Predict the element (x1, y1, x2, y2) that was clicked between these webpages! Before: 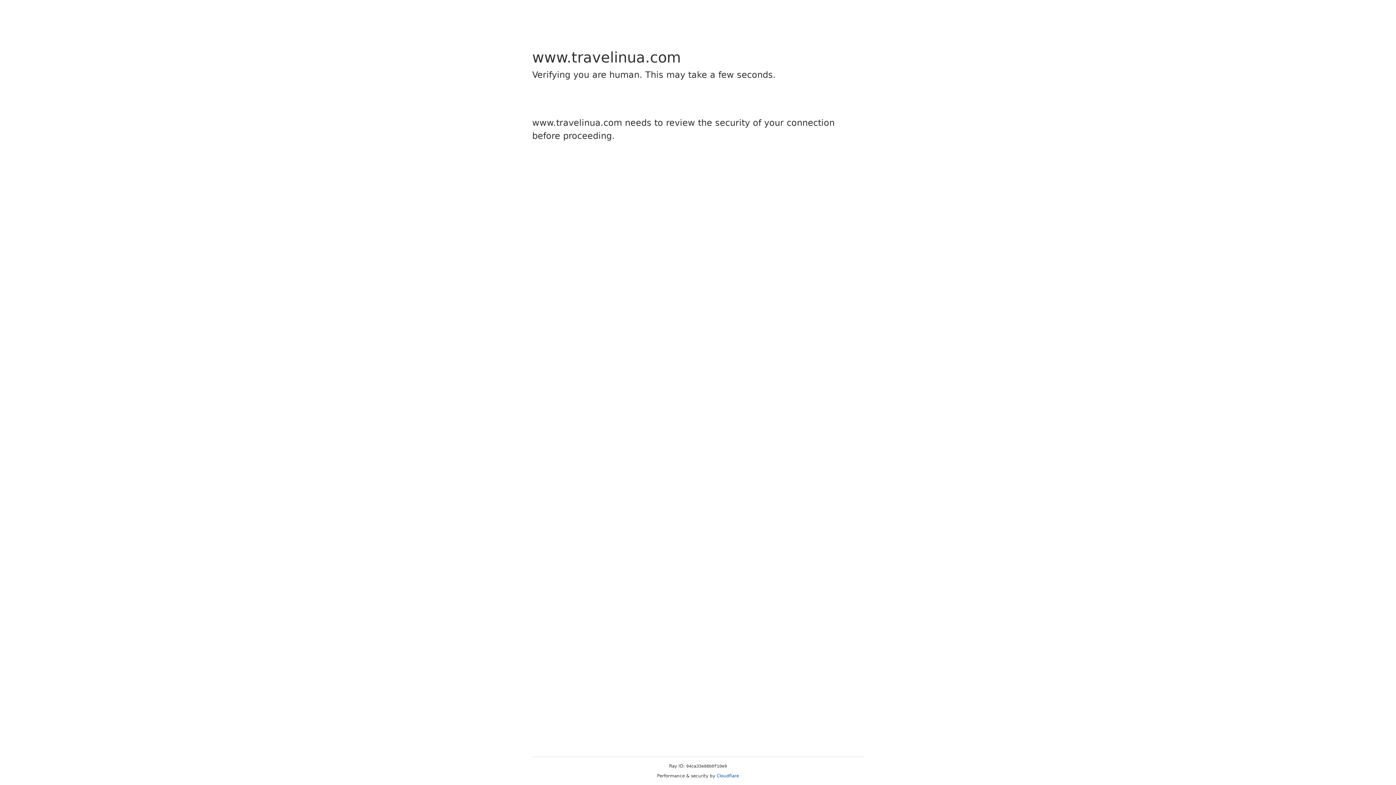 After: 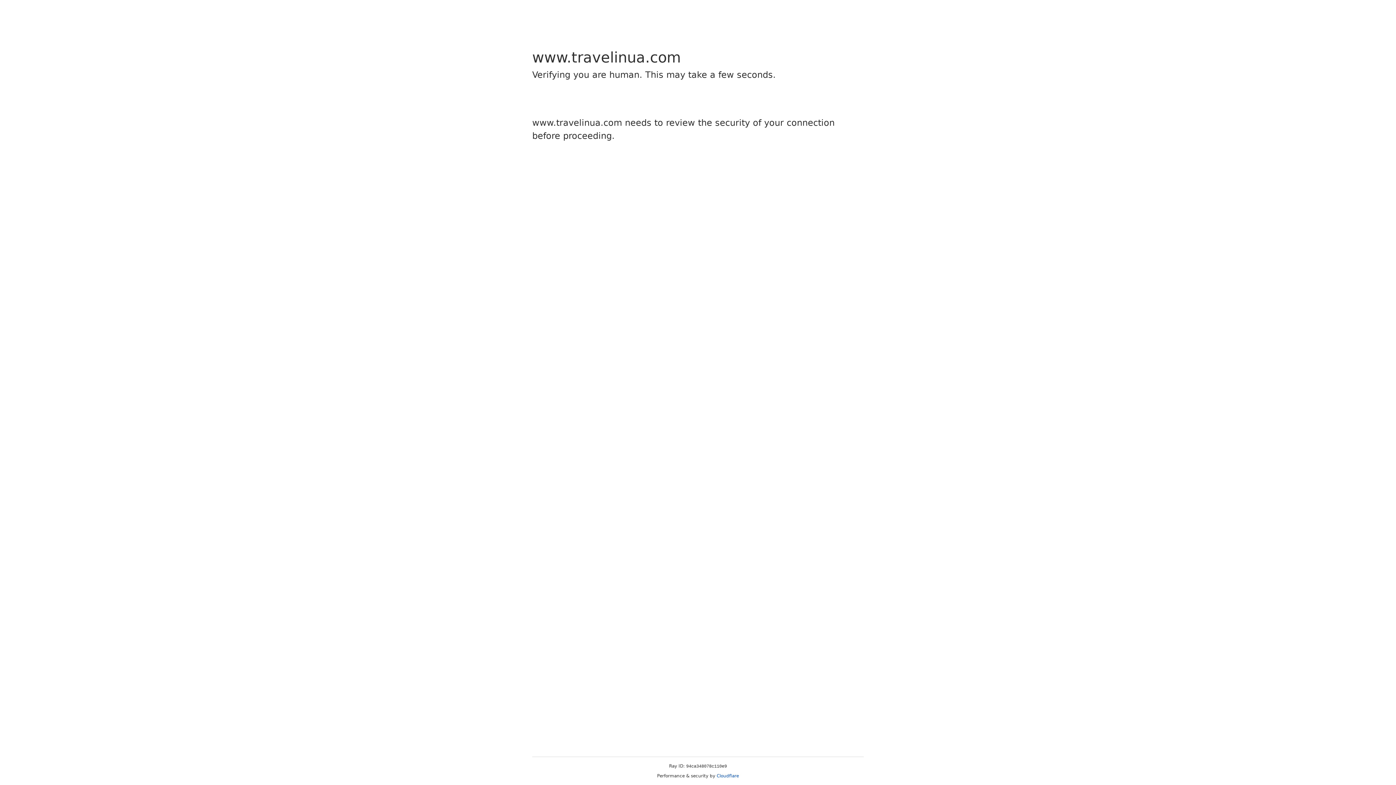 Action: bbox: (716, 773, 739, 778) label: Cloudflare